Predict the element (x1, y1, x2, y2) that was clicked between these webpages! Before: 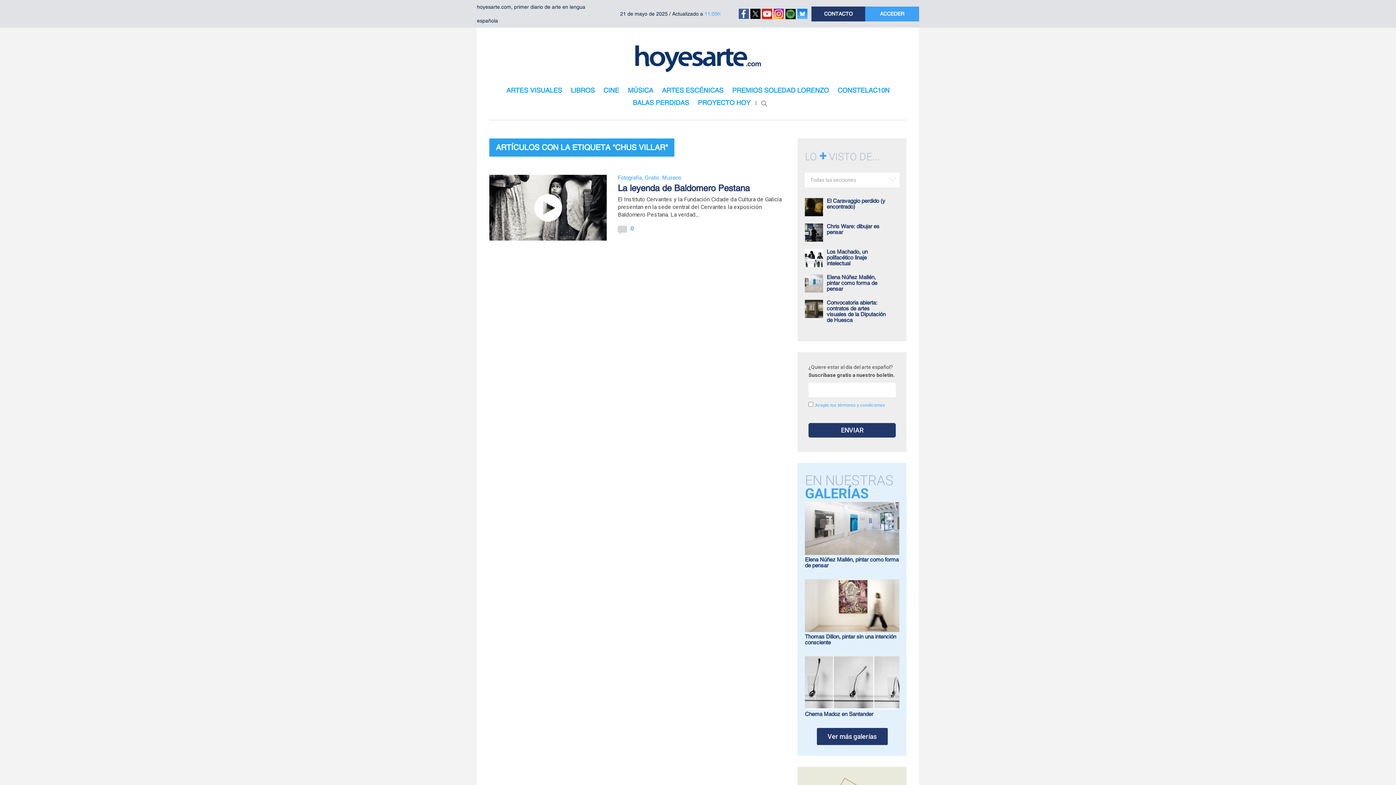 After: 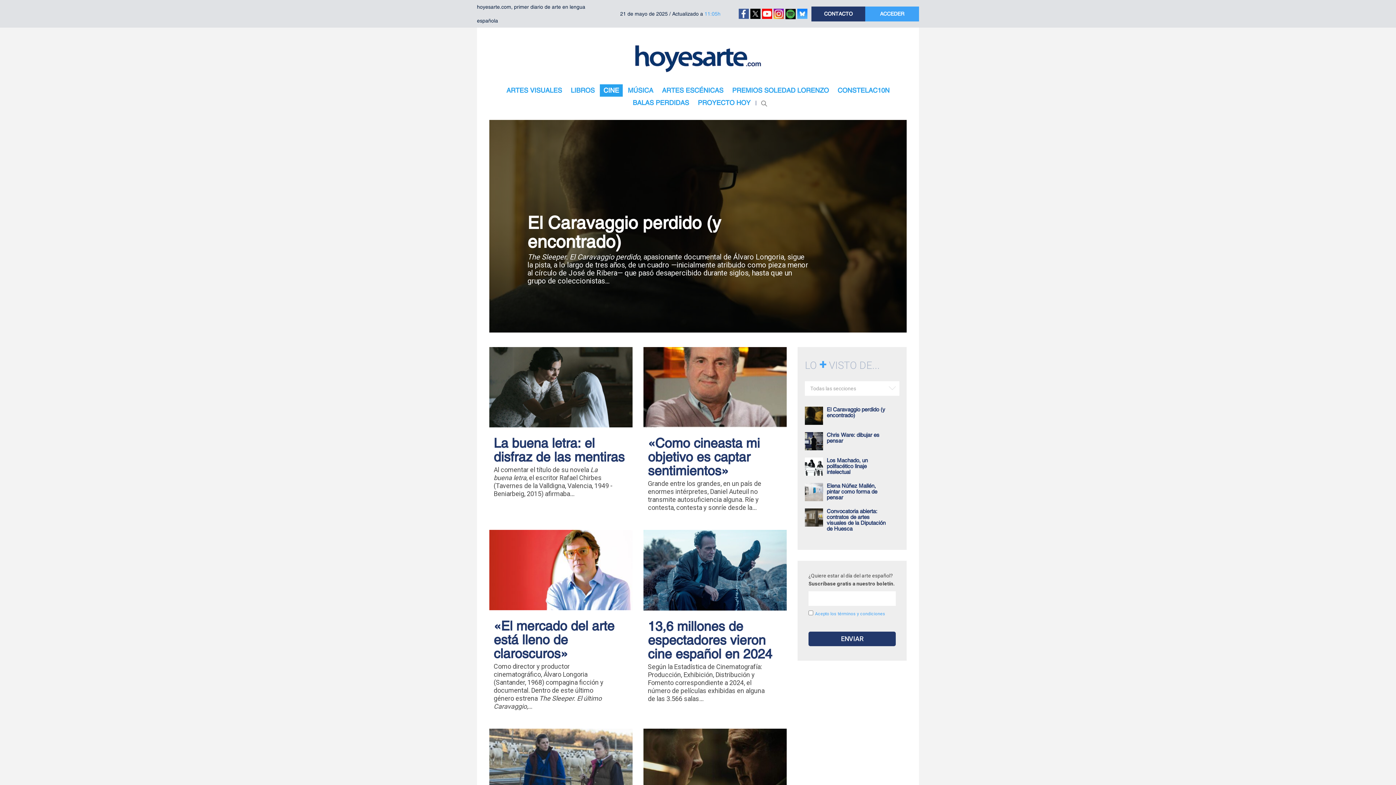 Action: bbox: (600, 84, 622, 96) label: CINE